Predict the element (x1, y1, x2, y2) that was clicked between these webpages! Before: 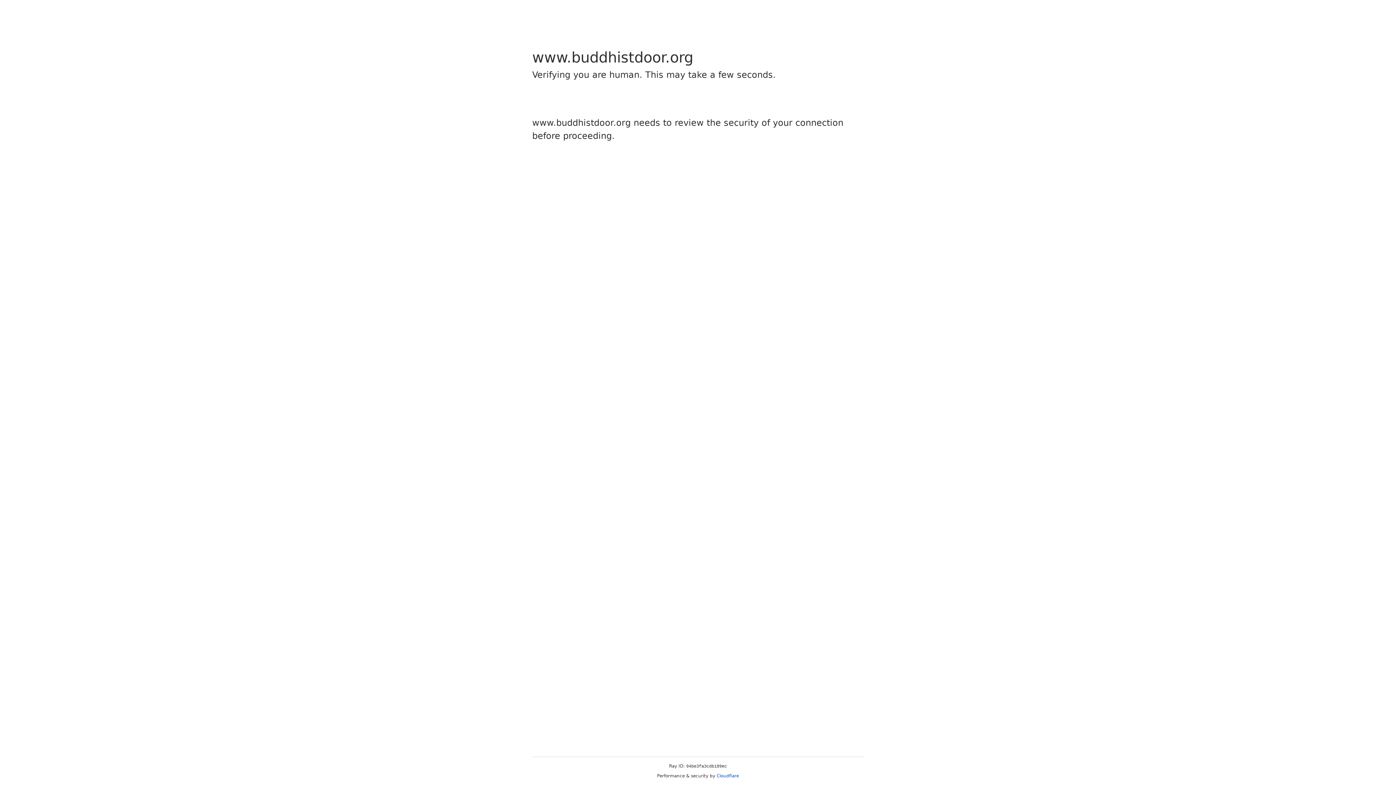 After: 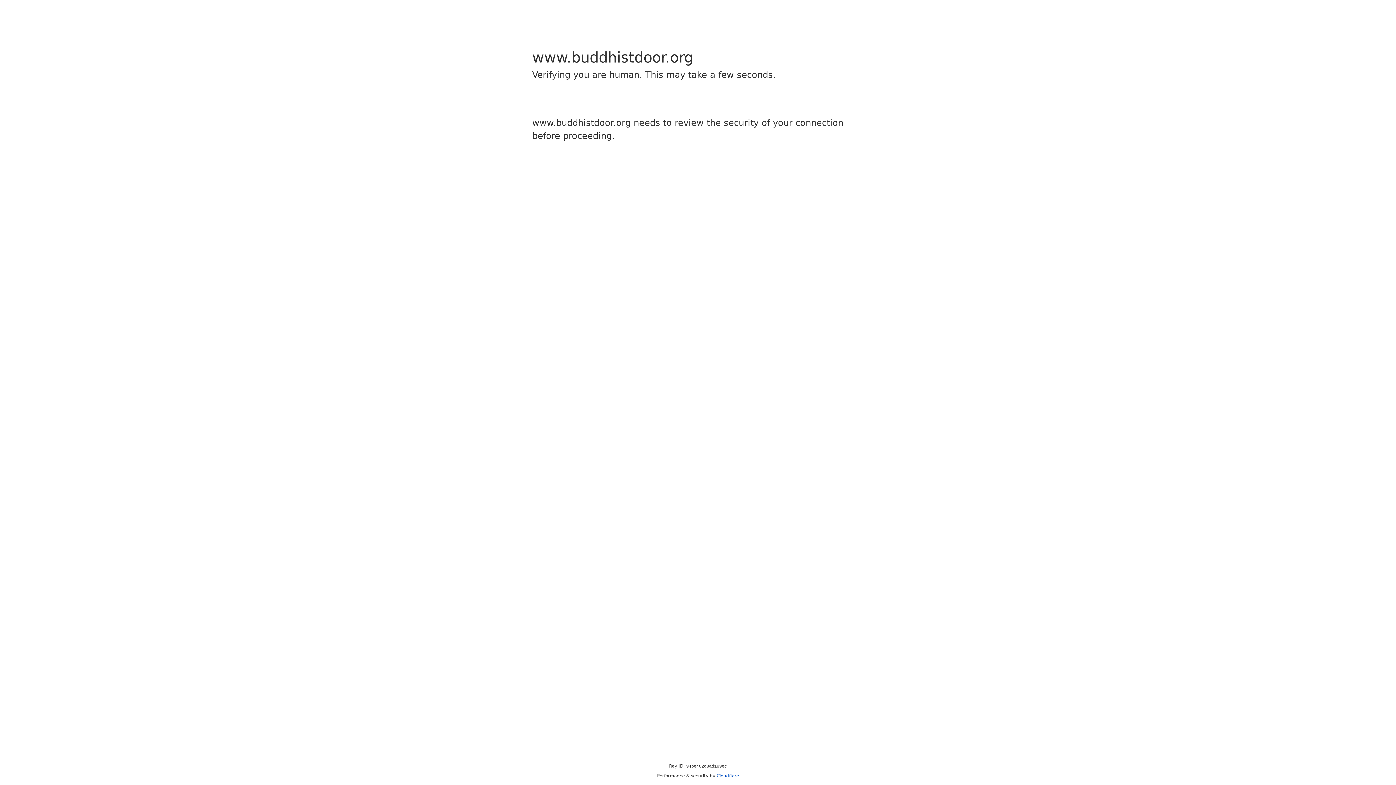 Action: bbox: (716, 773, 739, 778) label: Cloudflare